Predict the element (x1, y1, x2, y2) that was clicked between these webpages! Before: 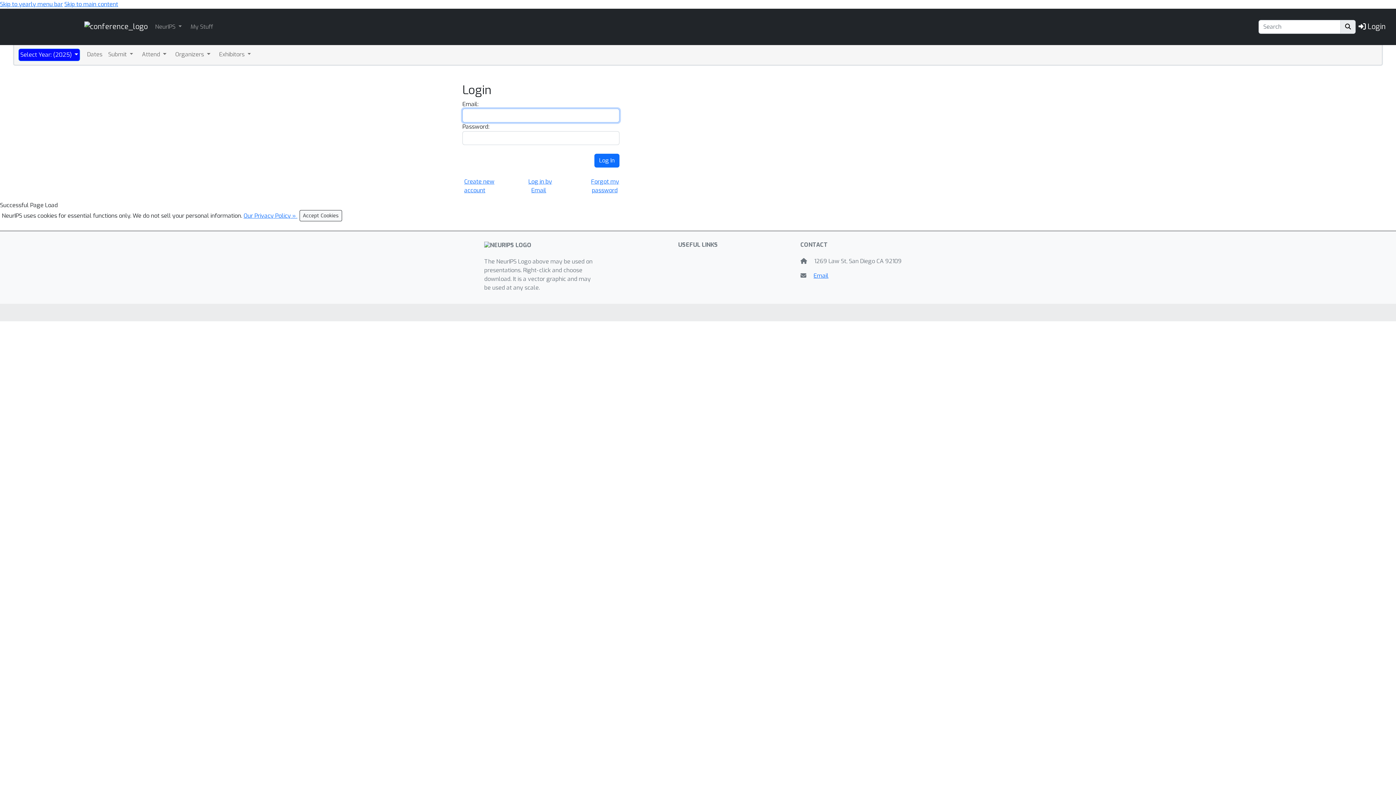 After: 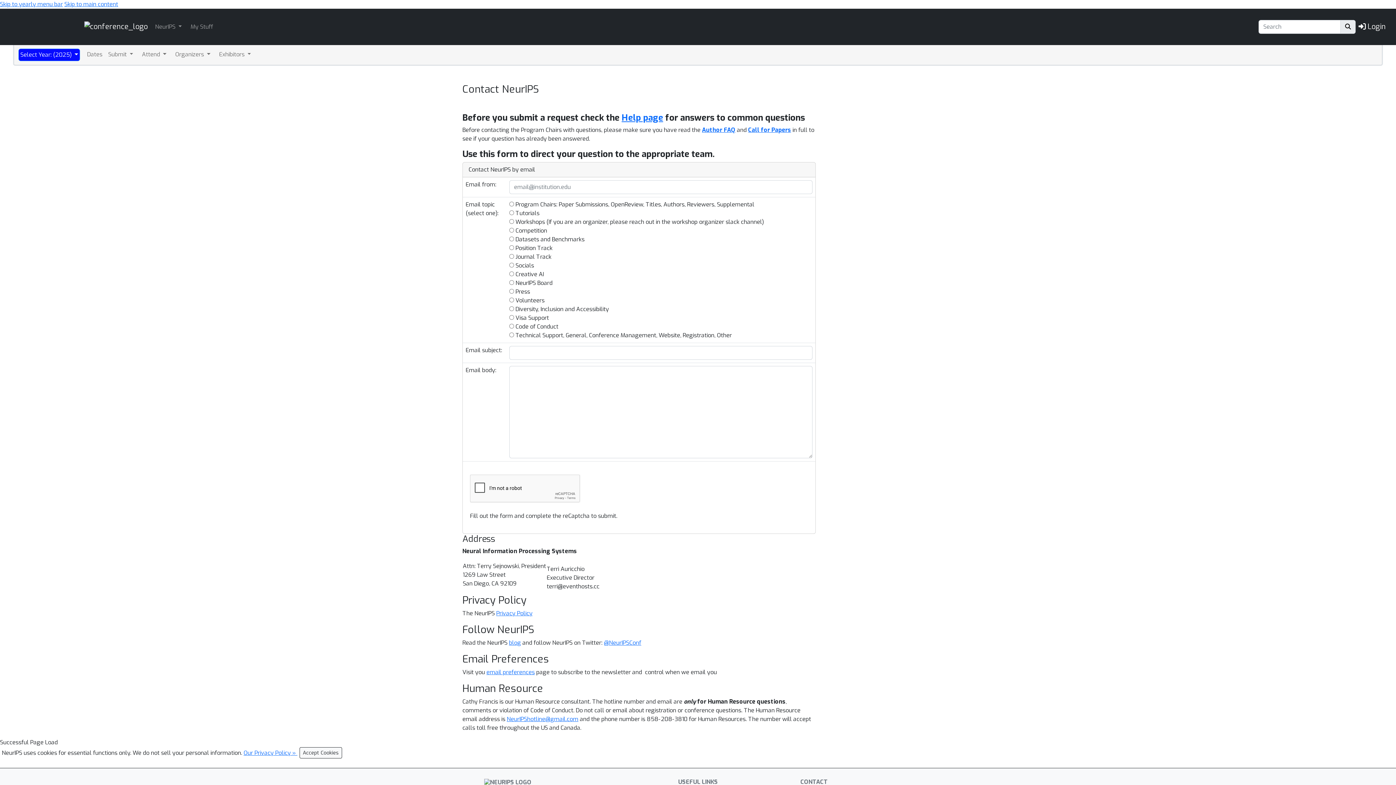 Action: bbox: (813, 272, 828, 279) label: Email